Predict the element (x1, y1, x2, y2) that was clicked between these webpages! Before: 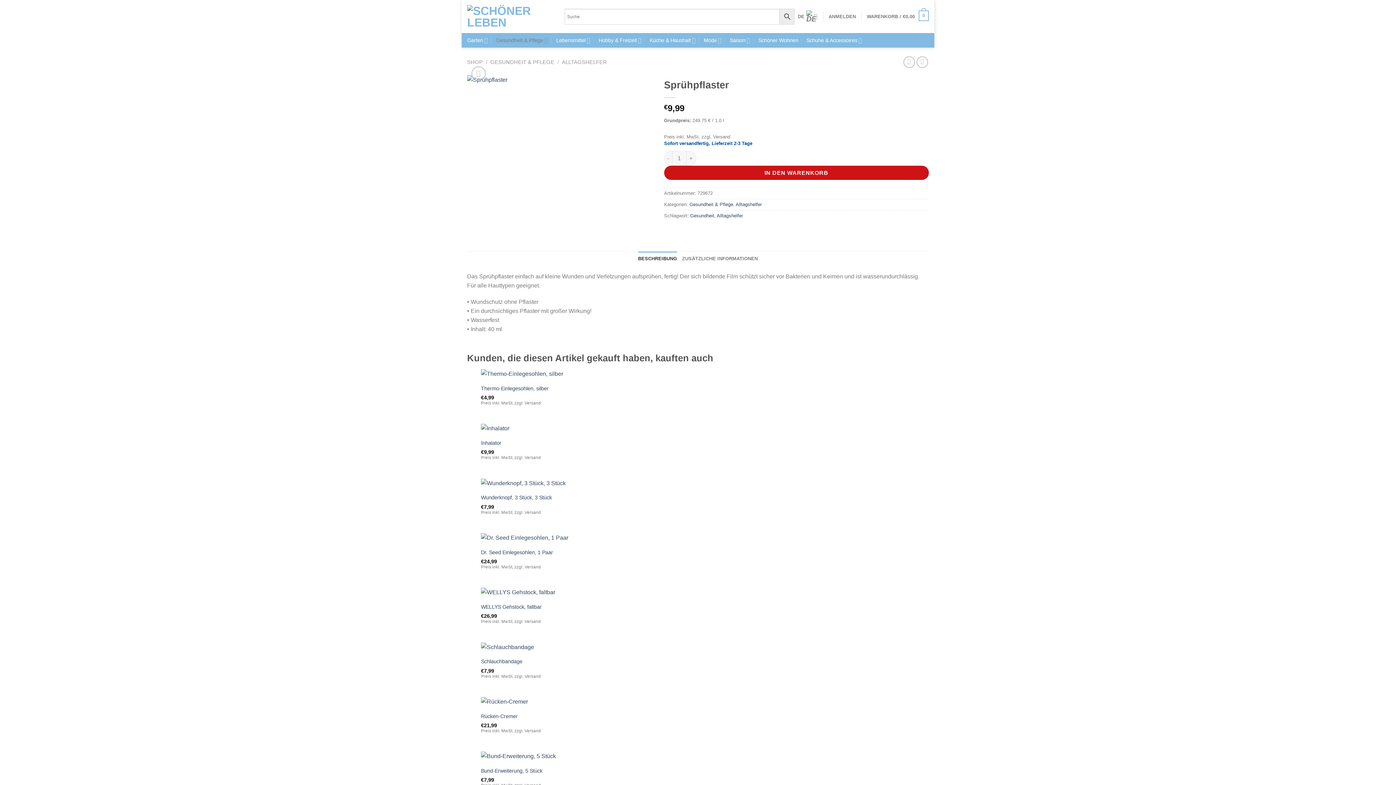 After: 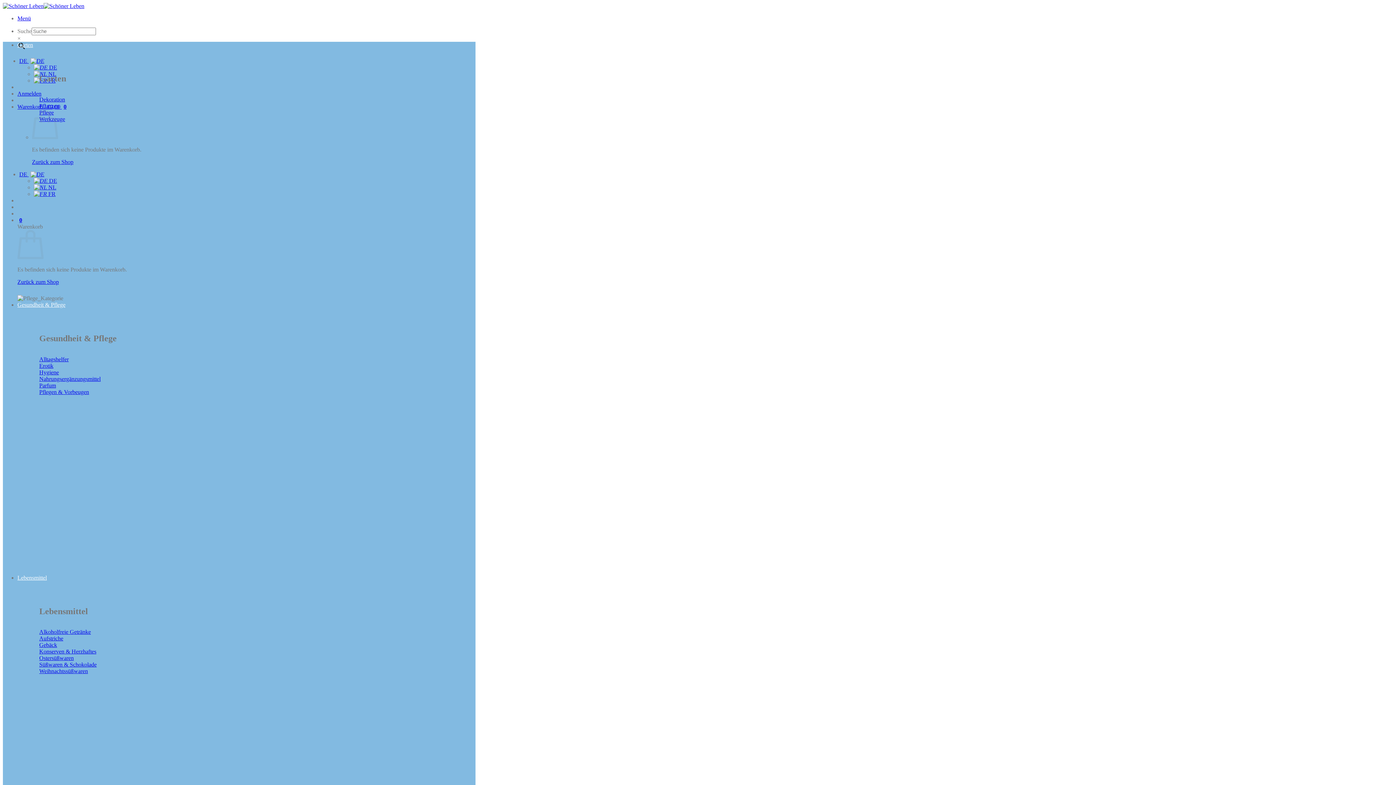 Action: bbox: (806, 33, 862, 47) label: Schuhe & Accessoires